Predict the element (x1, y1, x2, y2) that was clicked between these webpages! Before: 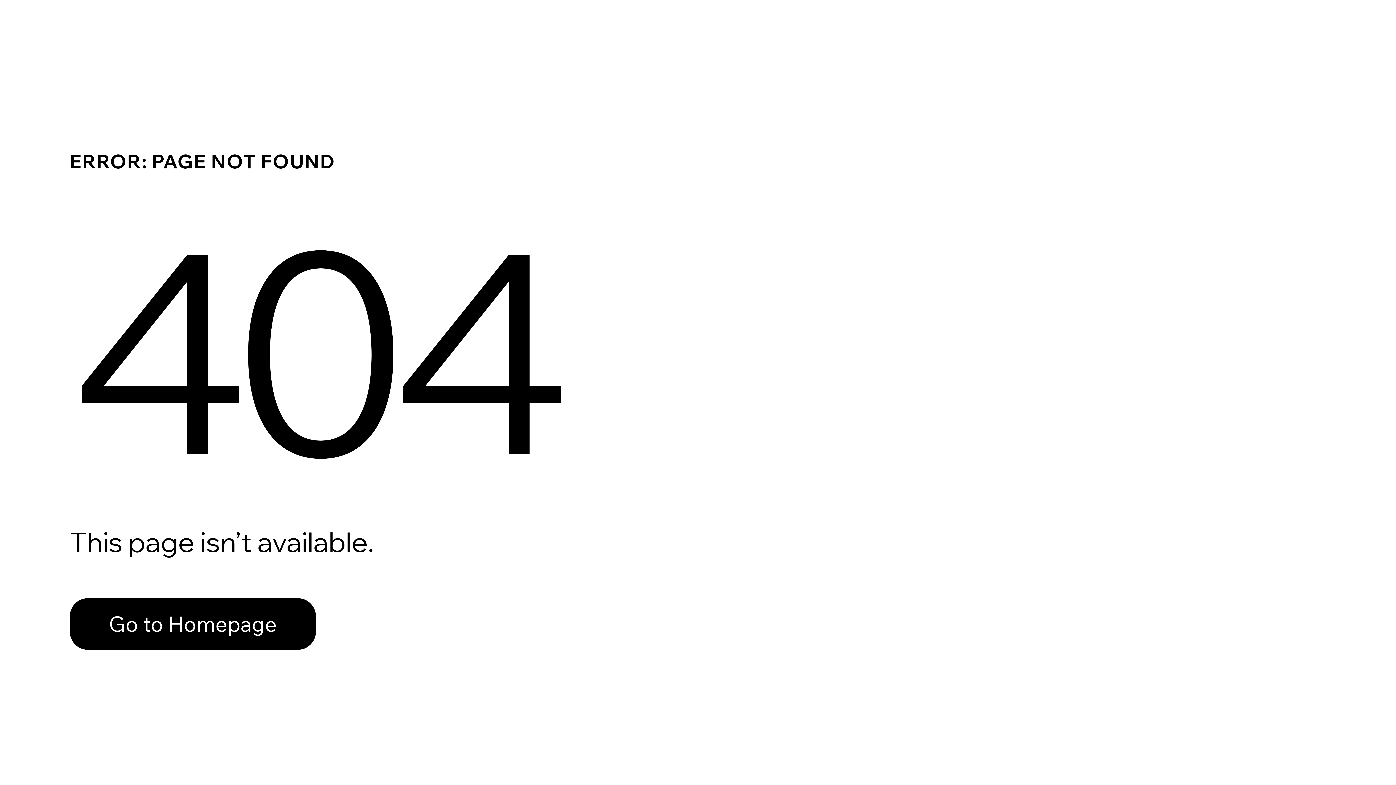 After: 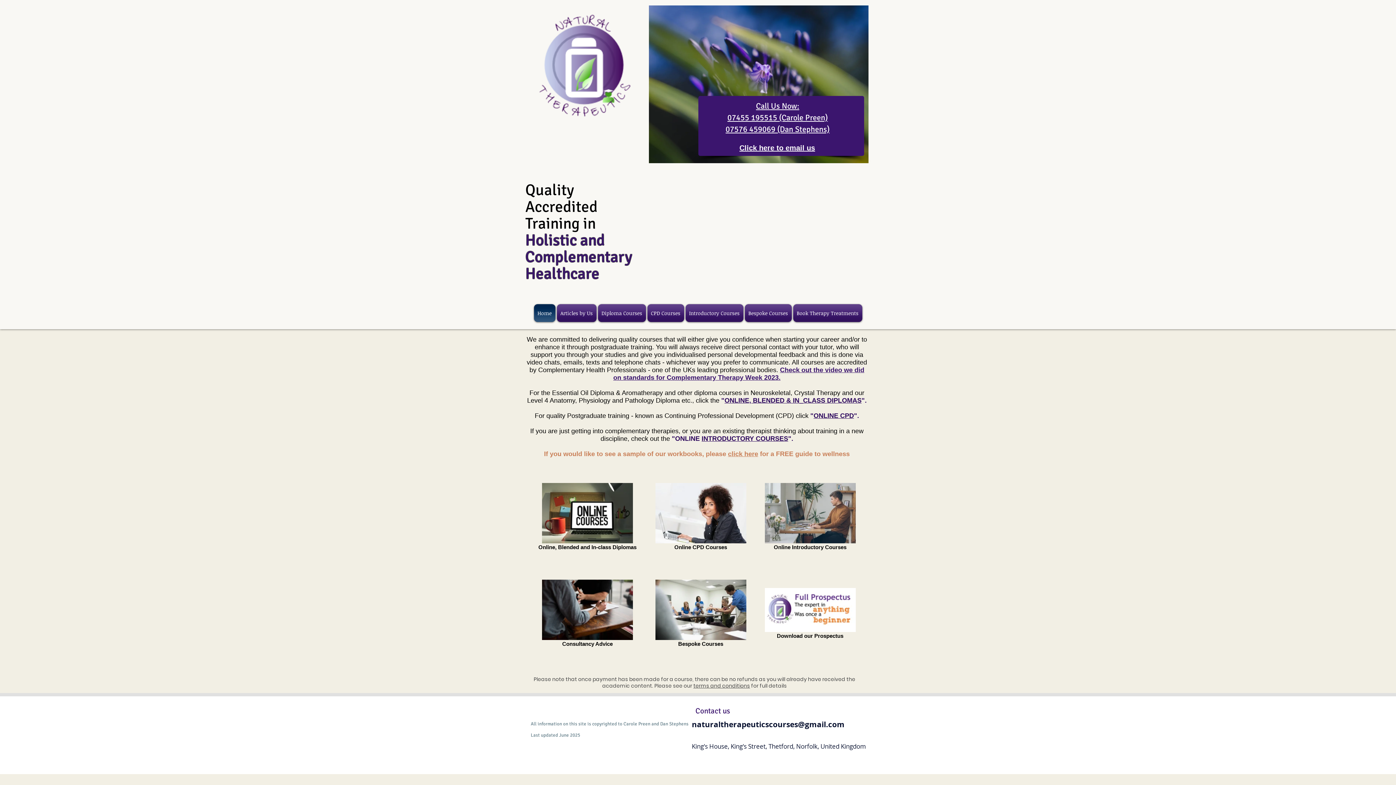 Action: bbox: (69, 598, 316, 650) label: Go to Homepage